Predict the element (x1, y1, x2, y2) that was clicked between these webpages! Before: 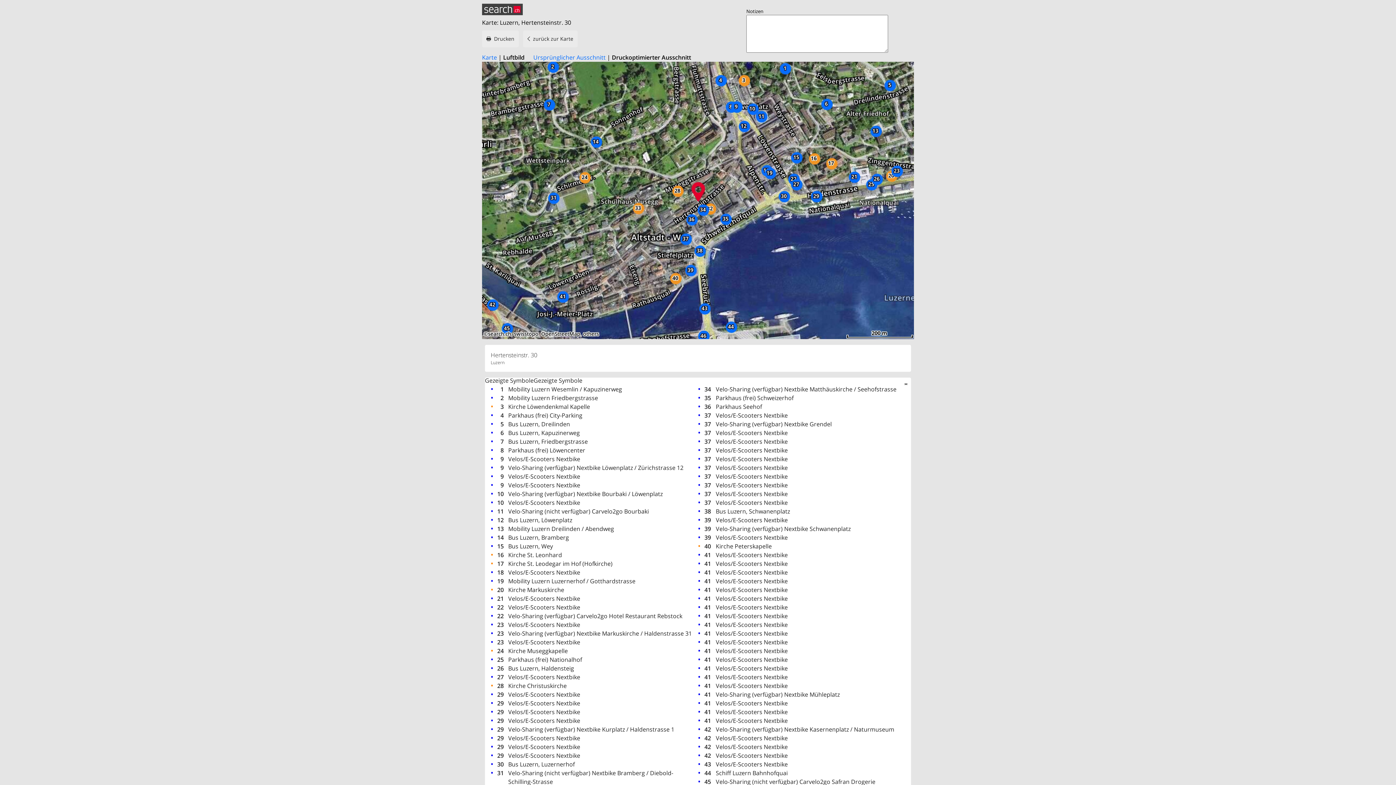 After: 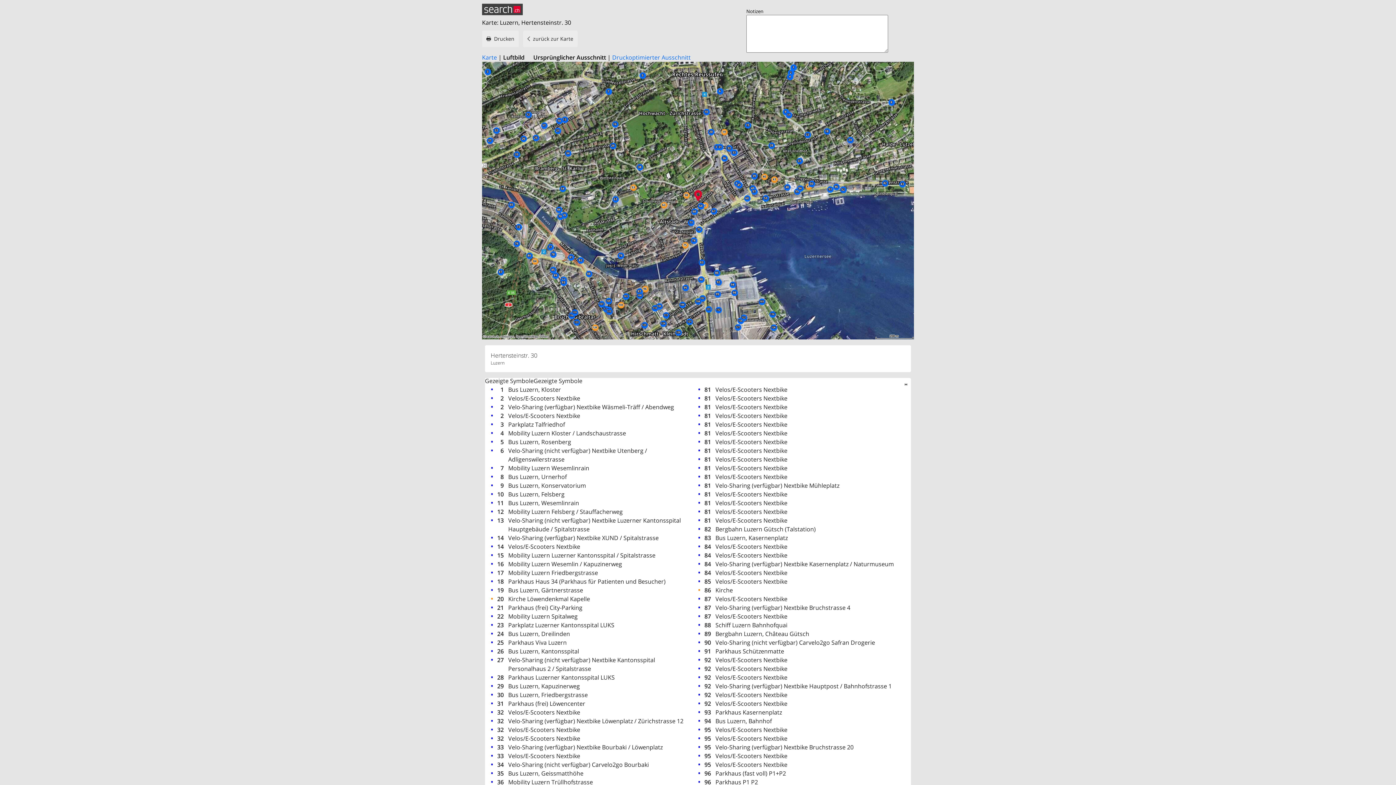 Action: label: Ursprünglicher Ausschnitt bbox: (533, 53, 605, 61)